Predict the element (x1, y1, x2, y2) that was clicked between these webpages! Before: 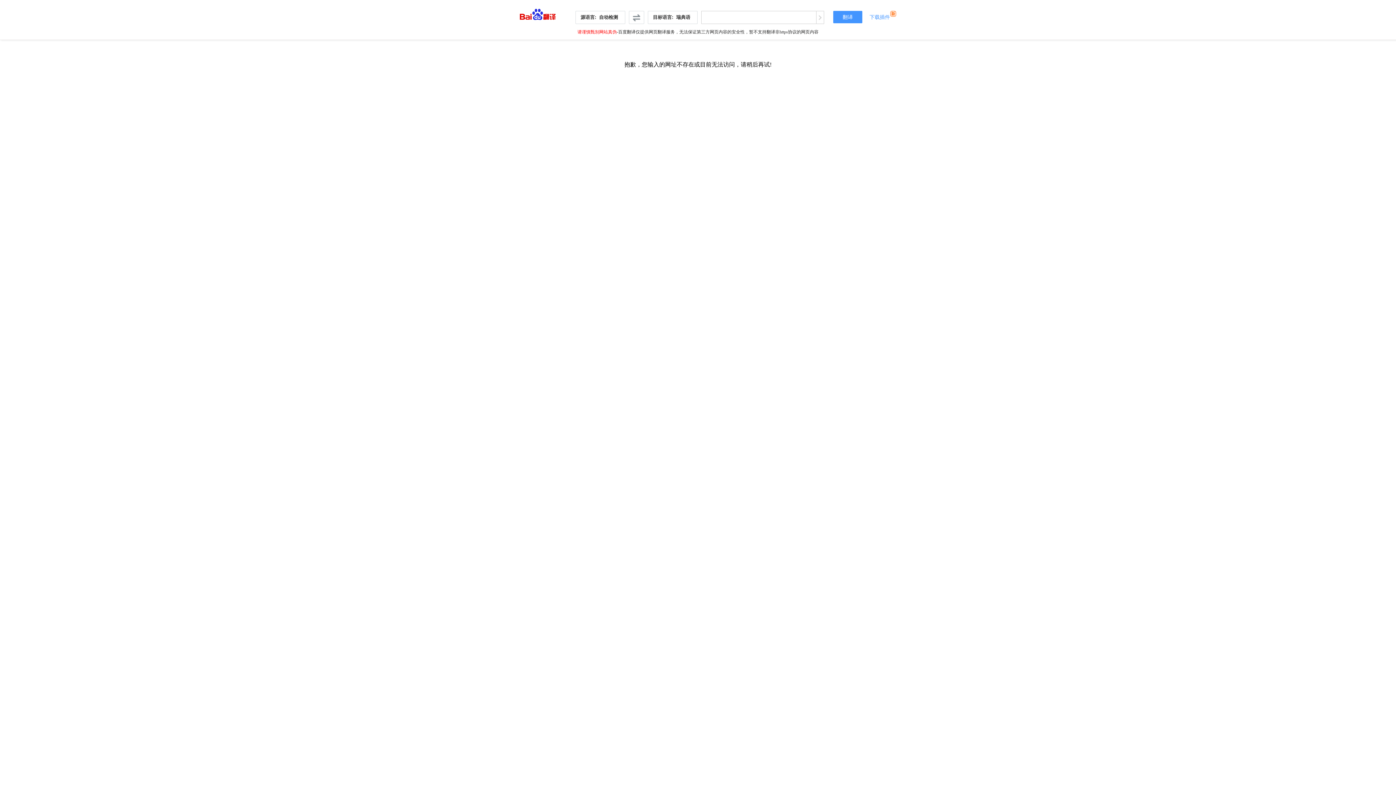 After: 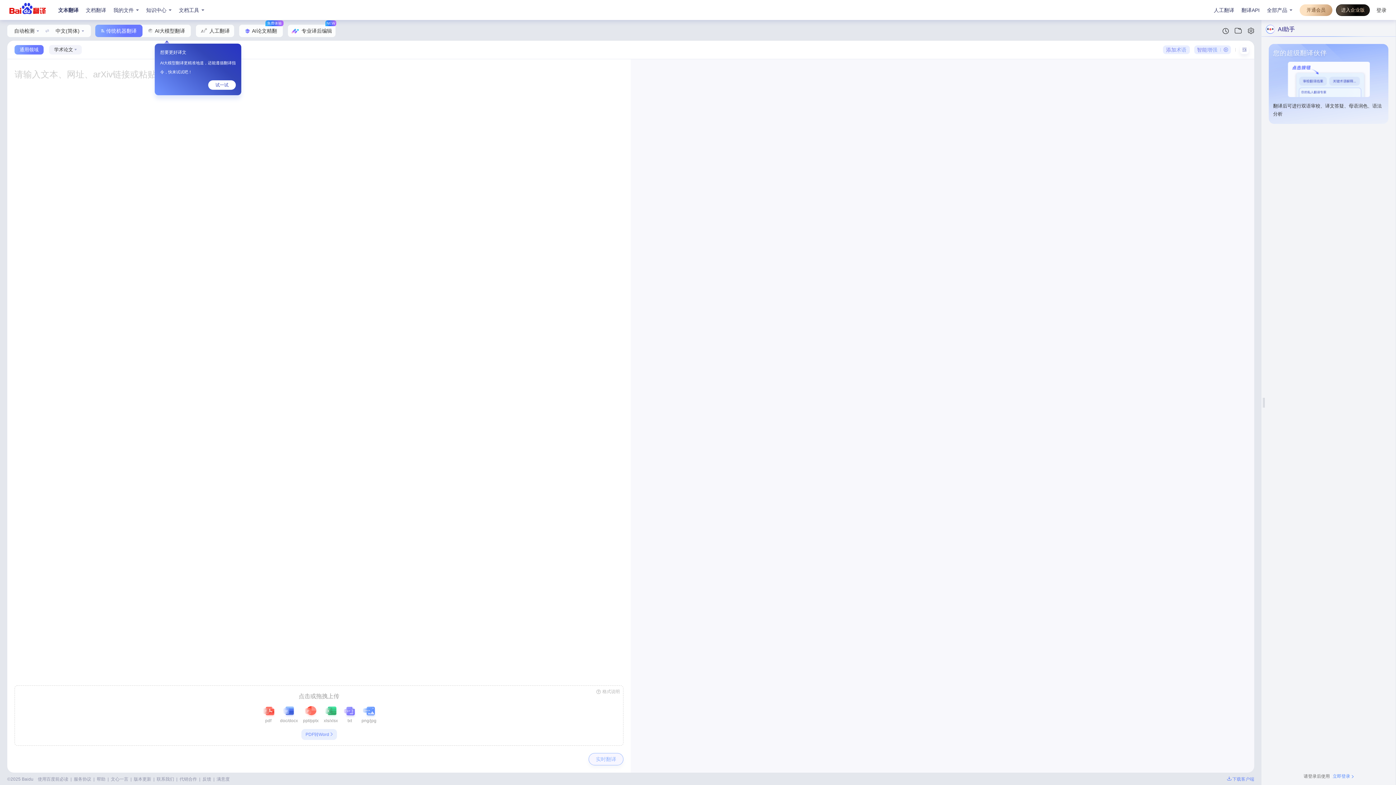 Action: bbox: (520, 5, 556, 20)